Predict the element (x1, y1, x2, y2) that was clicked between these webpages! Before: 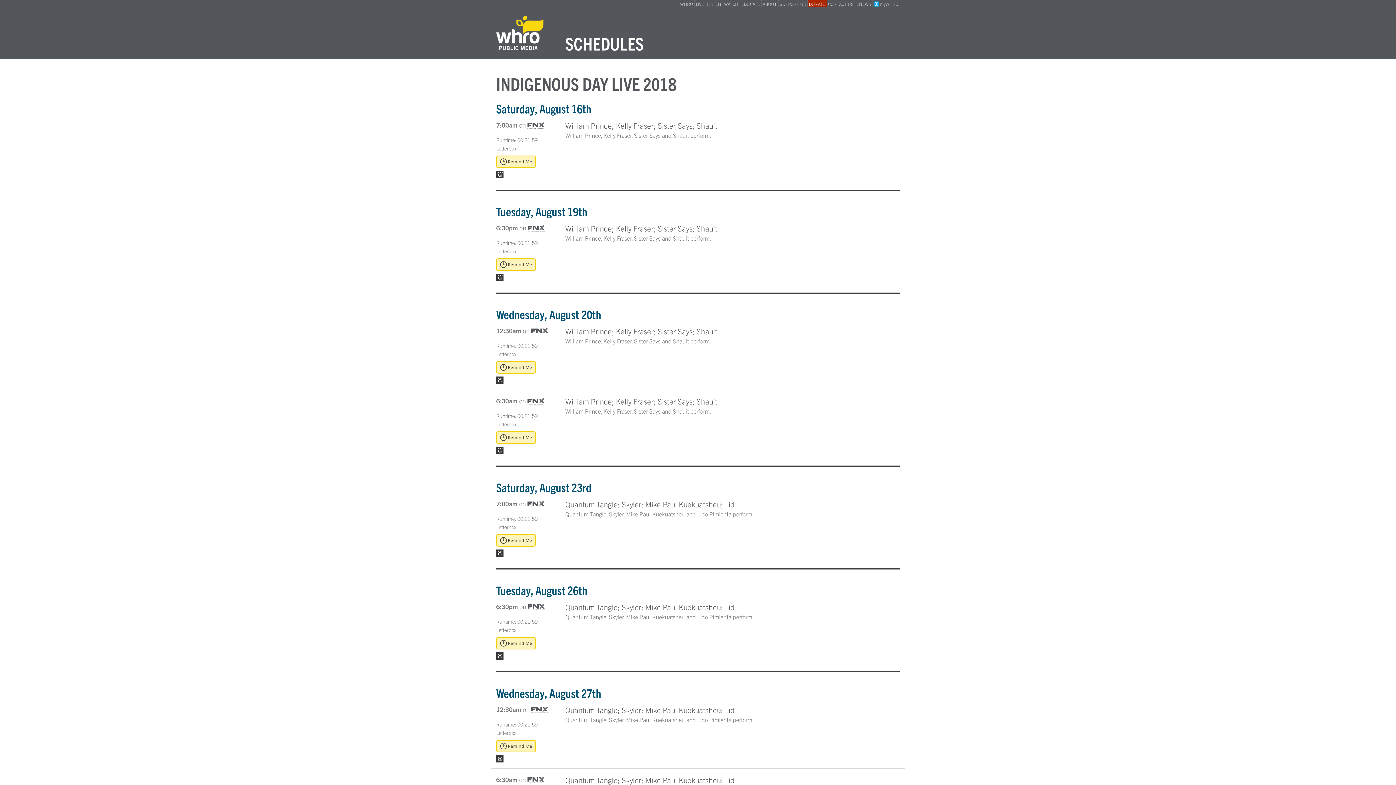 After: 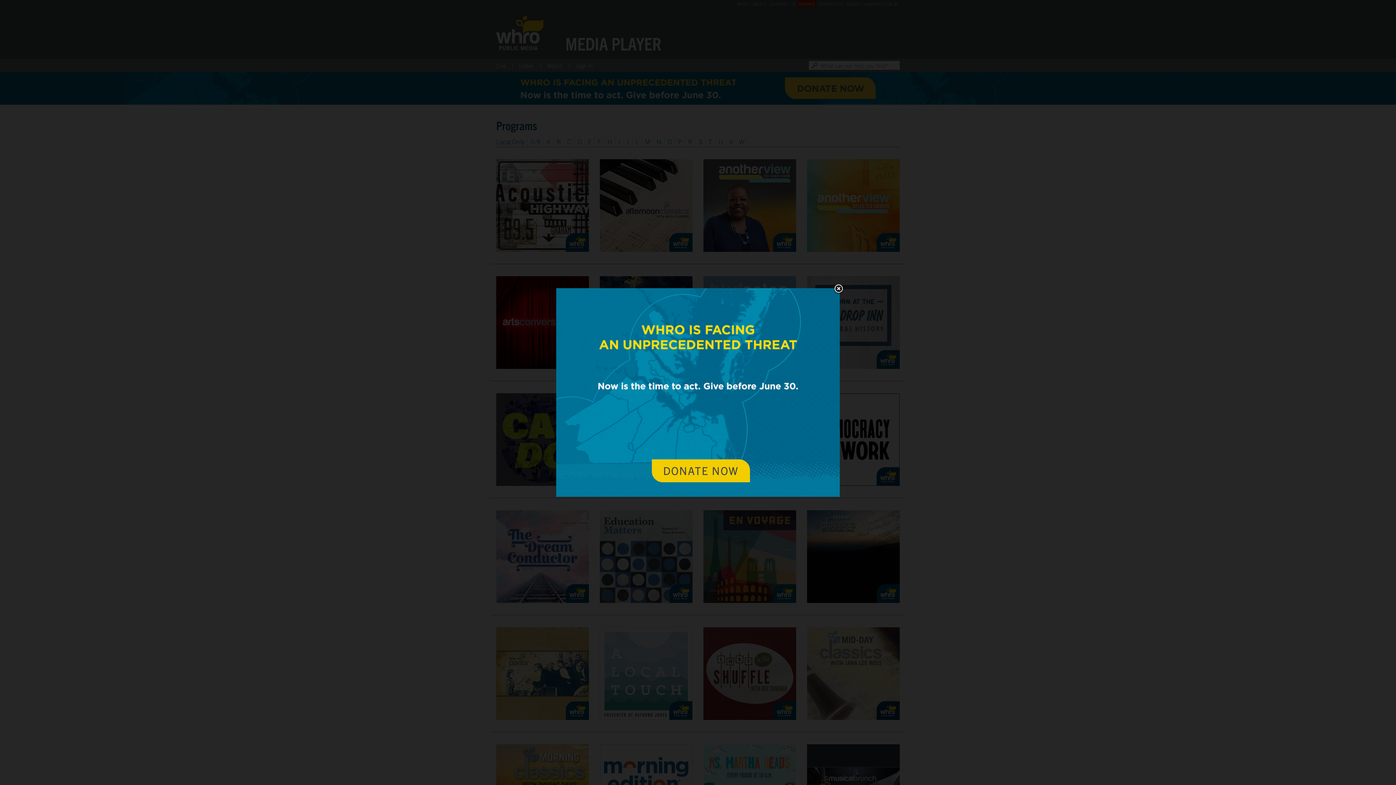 Action: label: LISTEN bbox: (706, 0, 723, 7)